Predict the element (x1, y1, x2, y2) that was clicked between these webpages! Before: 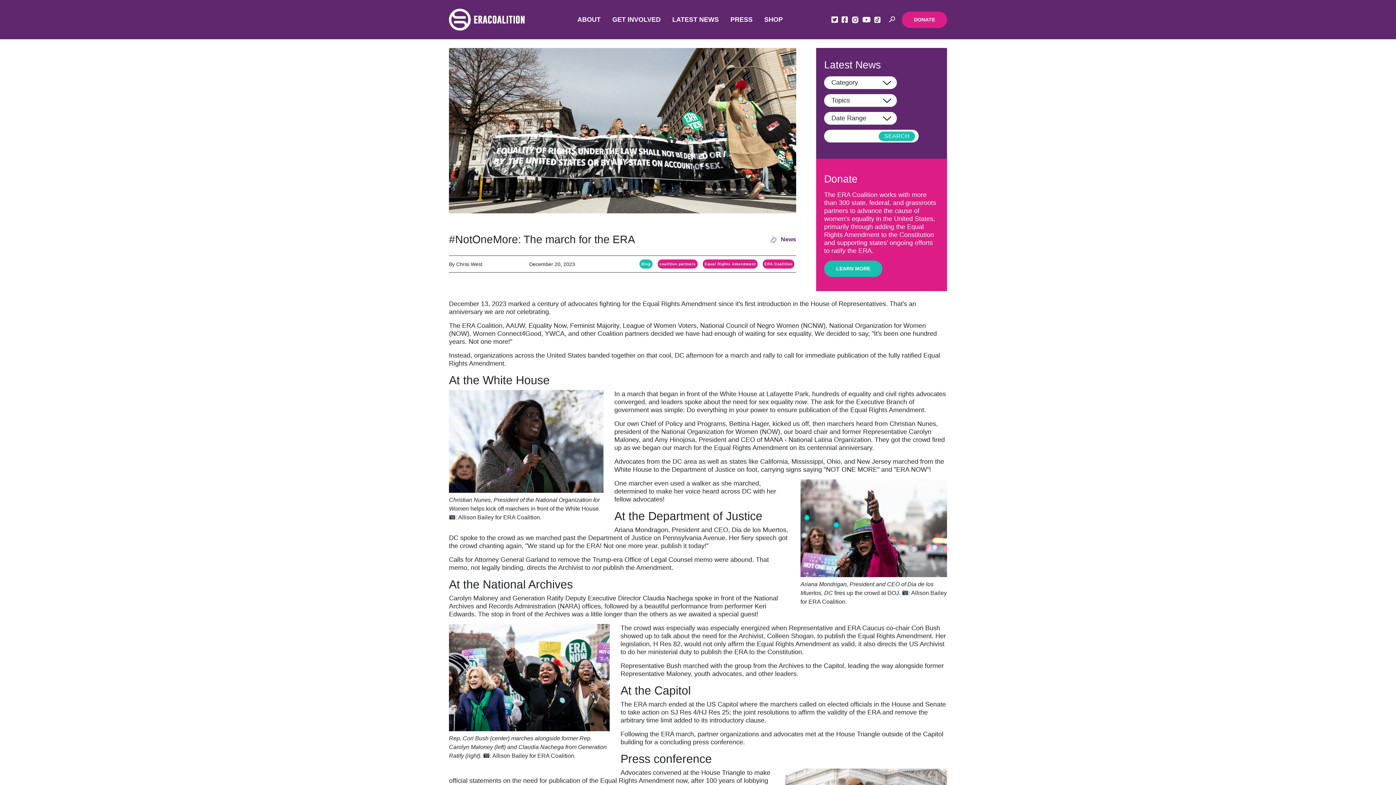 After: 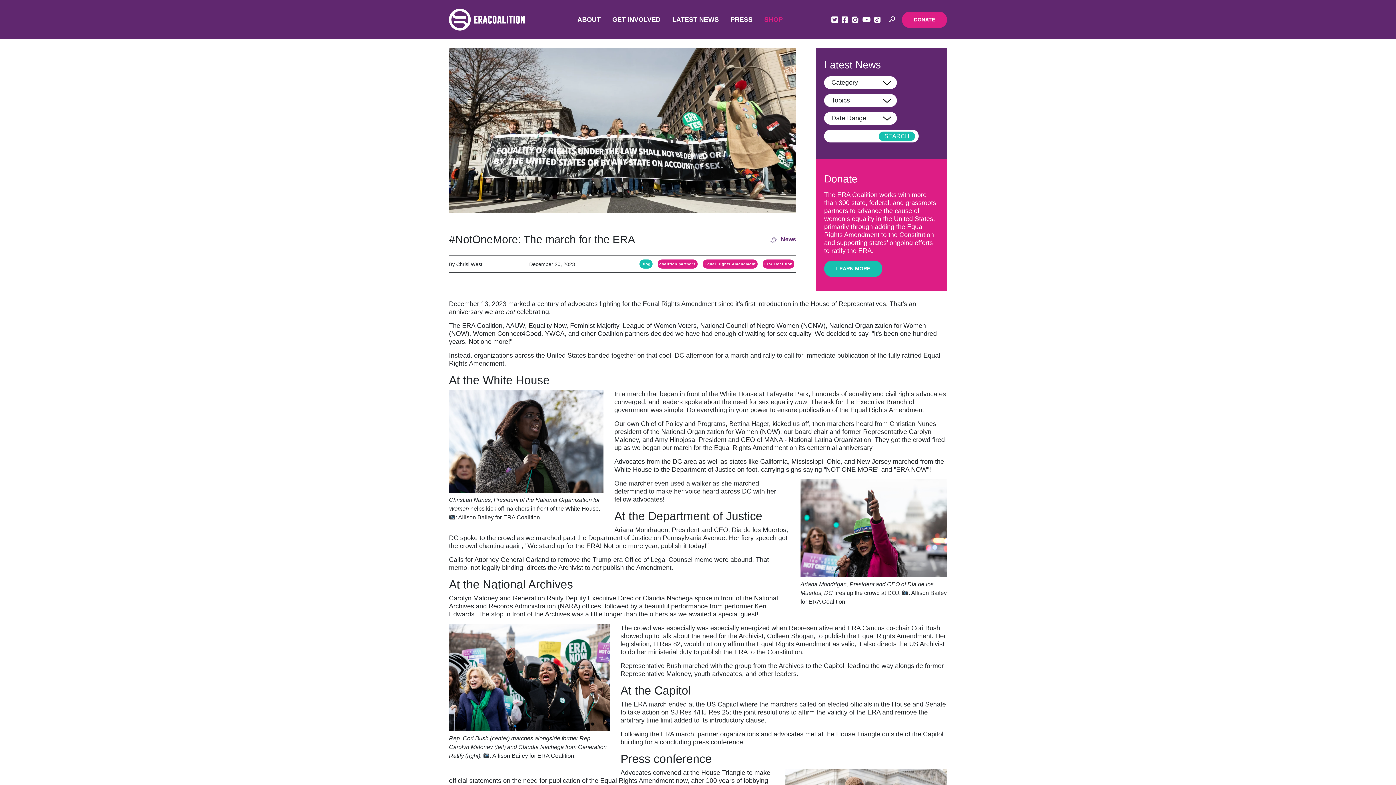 Action: label: SHOP bbox: (758, 12, 788, 26)